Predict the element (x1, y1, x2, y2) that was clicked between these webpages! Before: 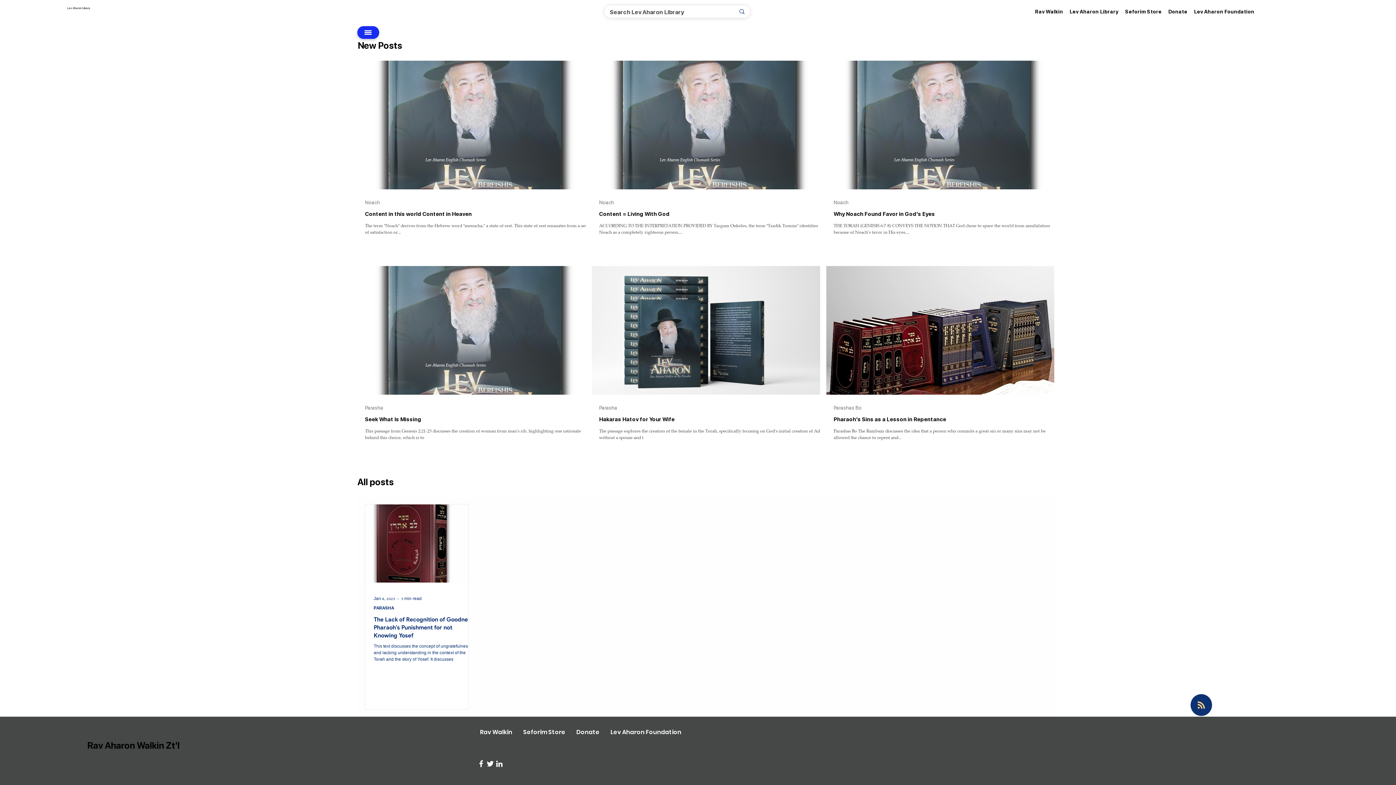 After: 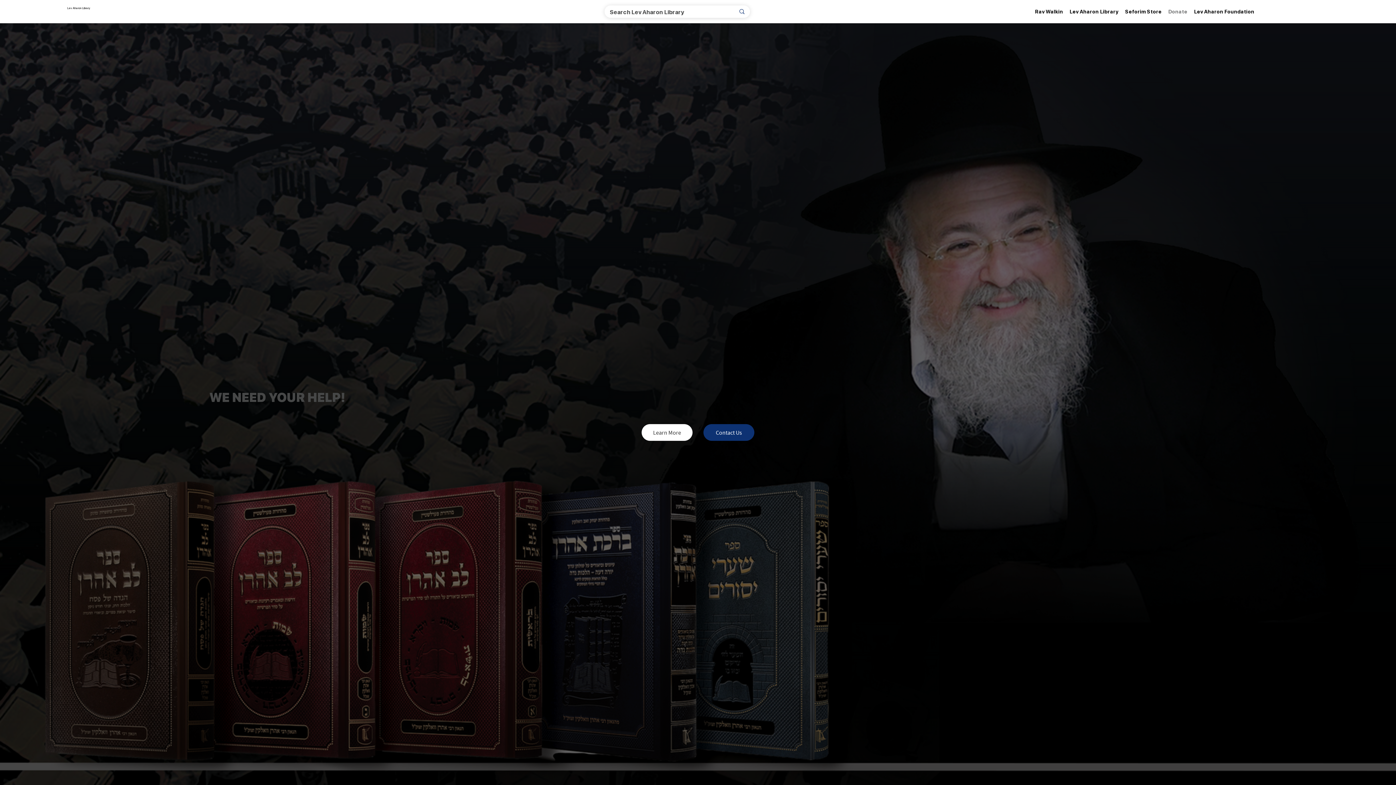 Action: bbox: (571, 722, 605, 742) label: Donate